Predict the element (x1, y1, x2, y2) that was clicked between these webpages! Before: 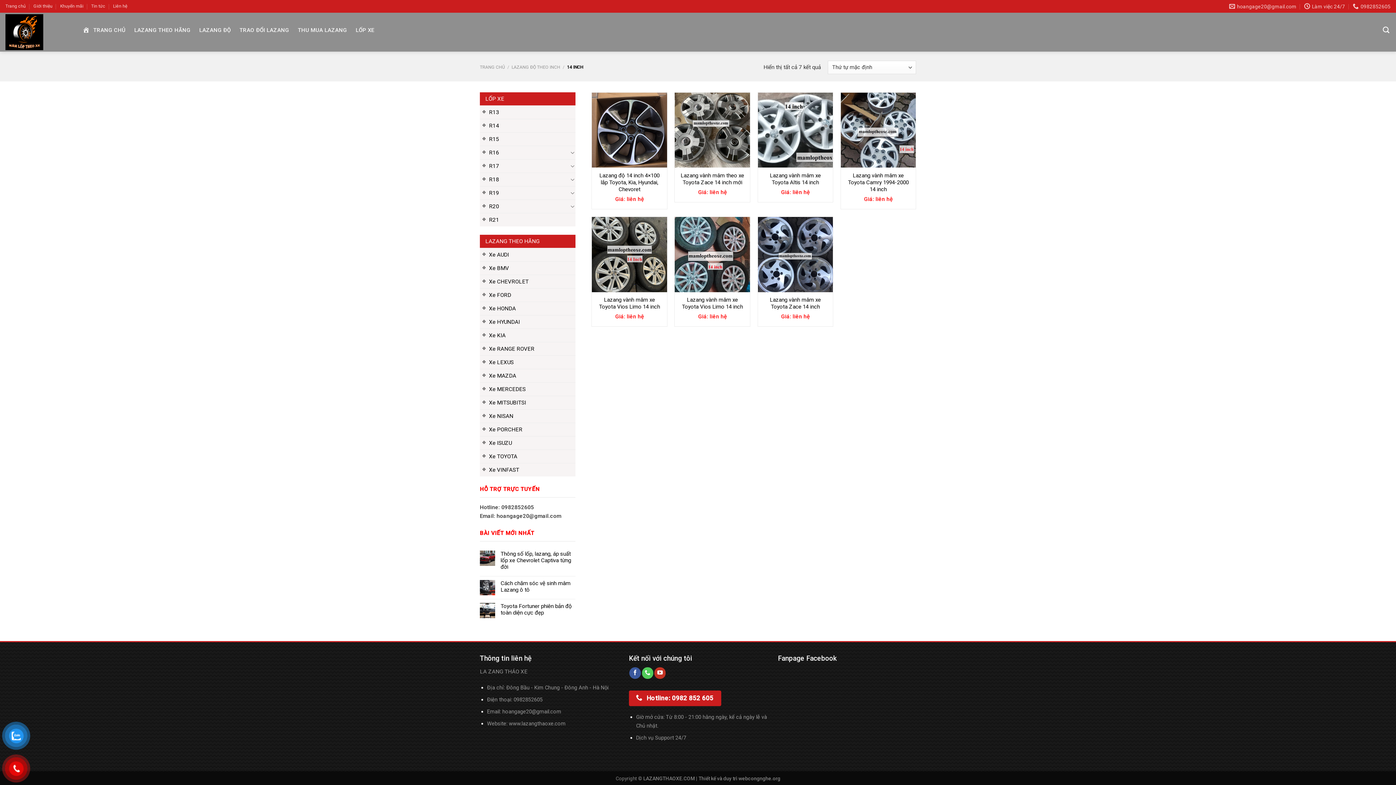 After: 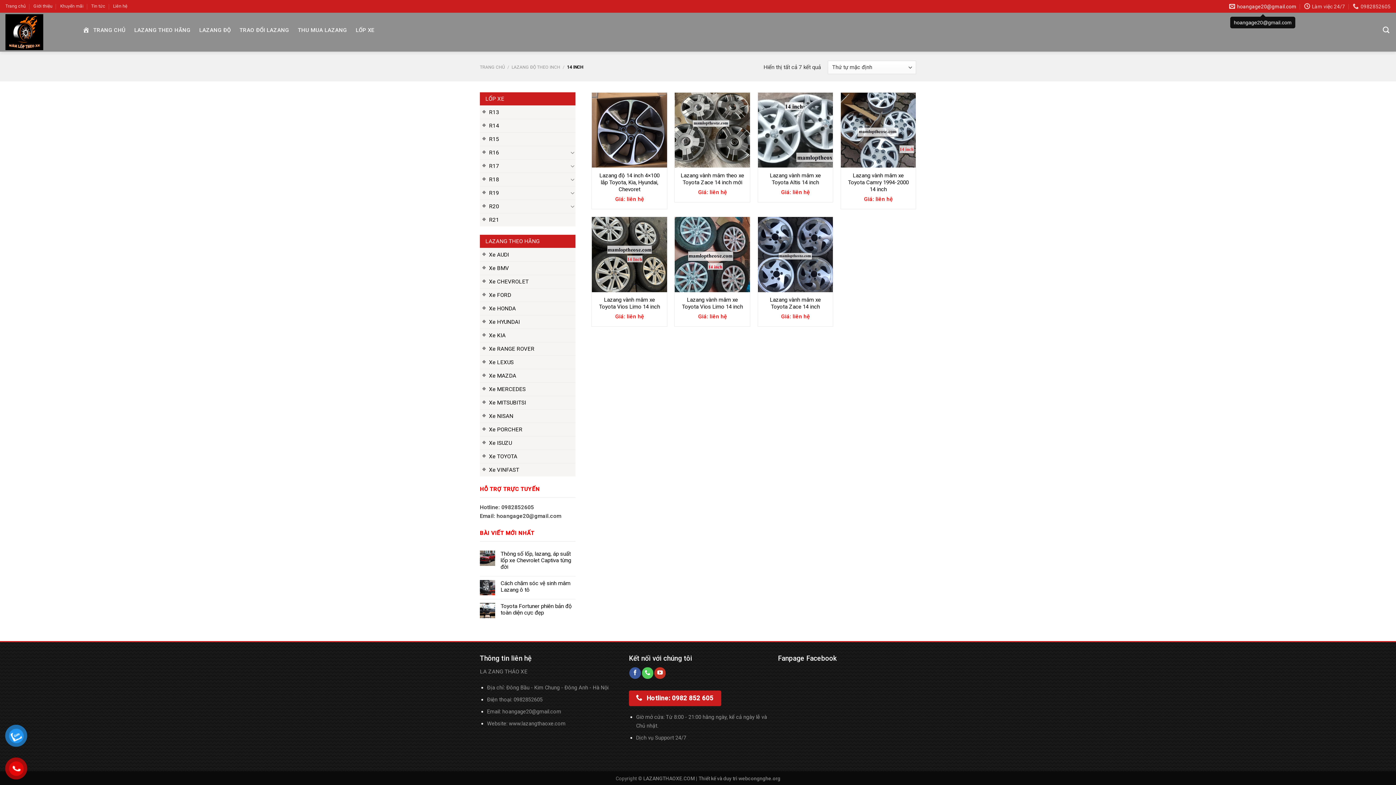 Action: label: hoangage20@gmail.com bbox: (1229, 0, 1296, 12)